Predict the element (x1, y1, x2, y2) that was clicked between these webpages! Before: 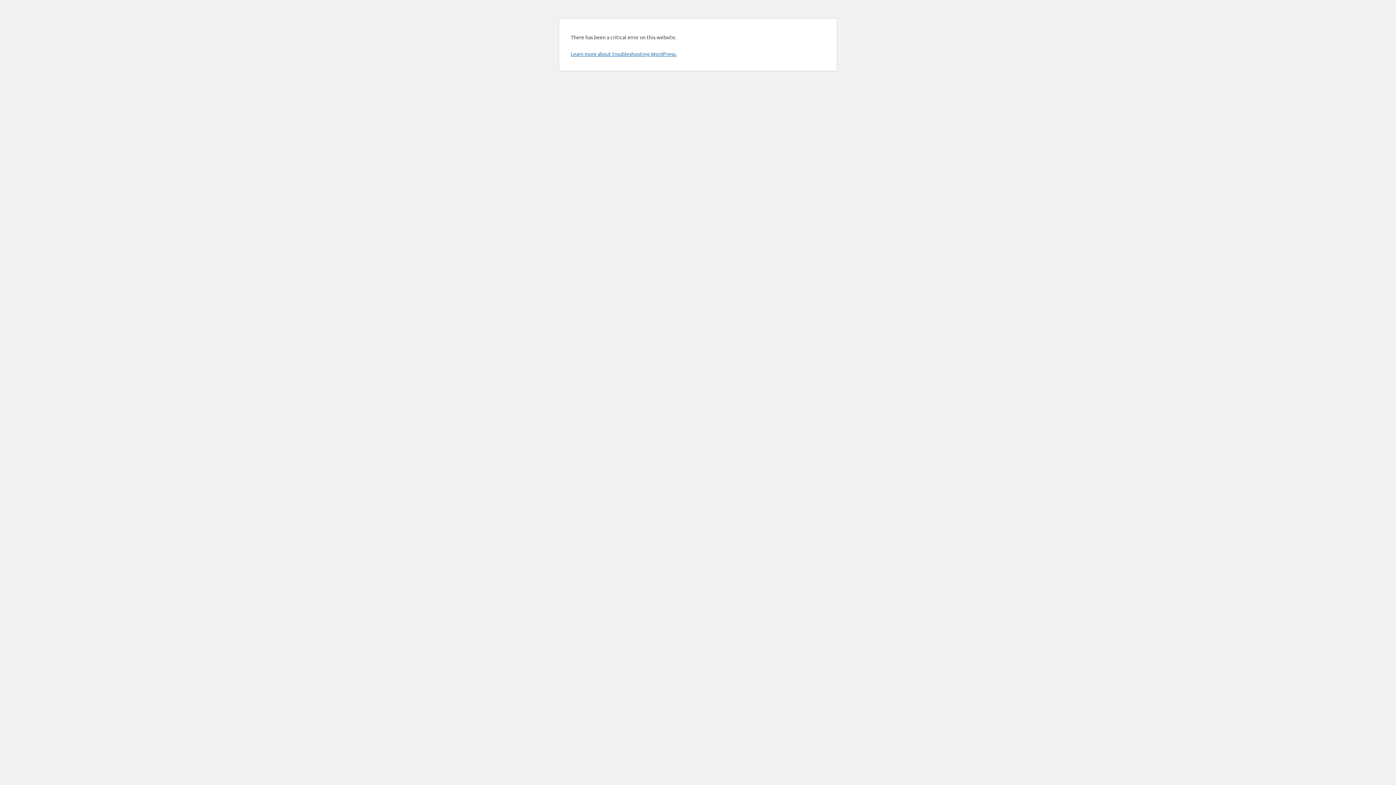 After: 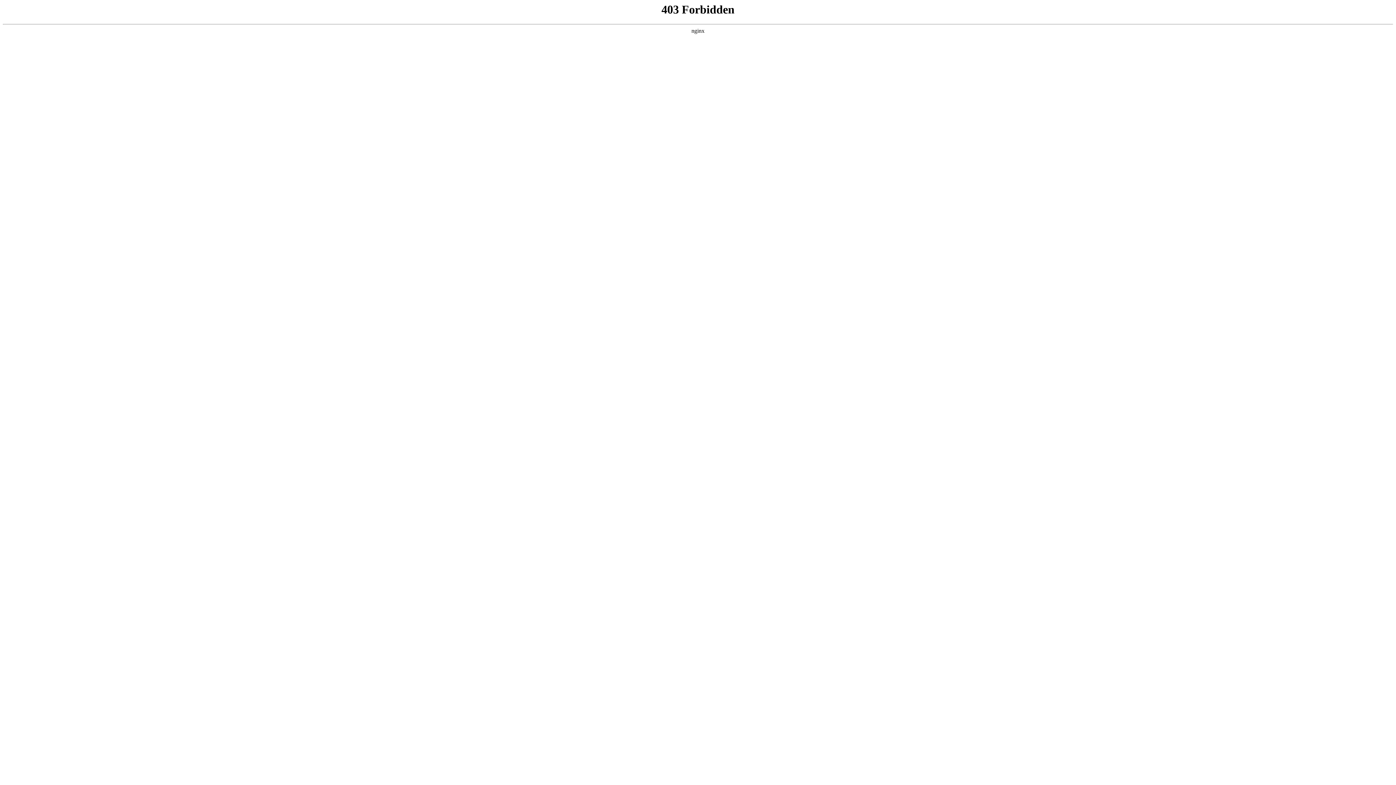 Action: label: Learn more about troubleshooting WordPress. bbox: (570, 50, 676, 57)